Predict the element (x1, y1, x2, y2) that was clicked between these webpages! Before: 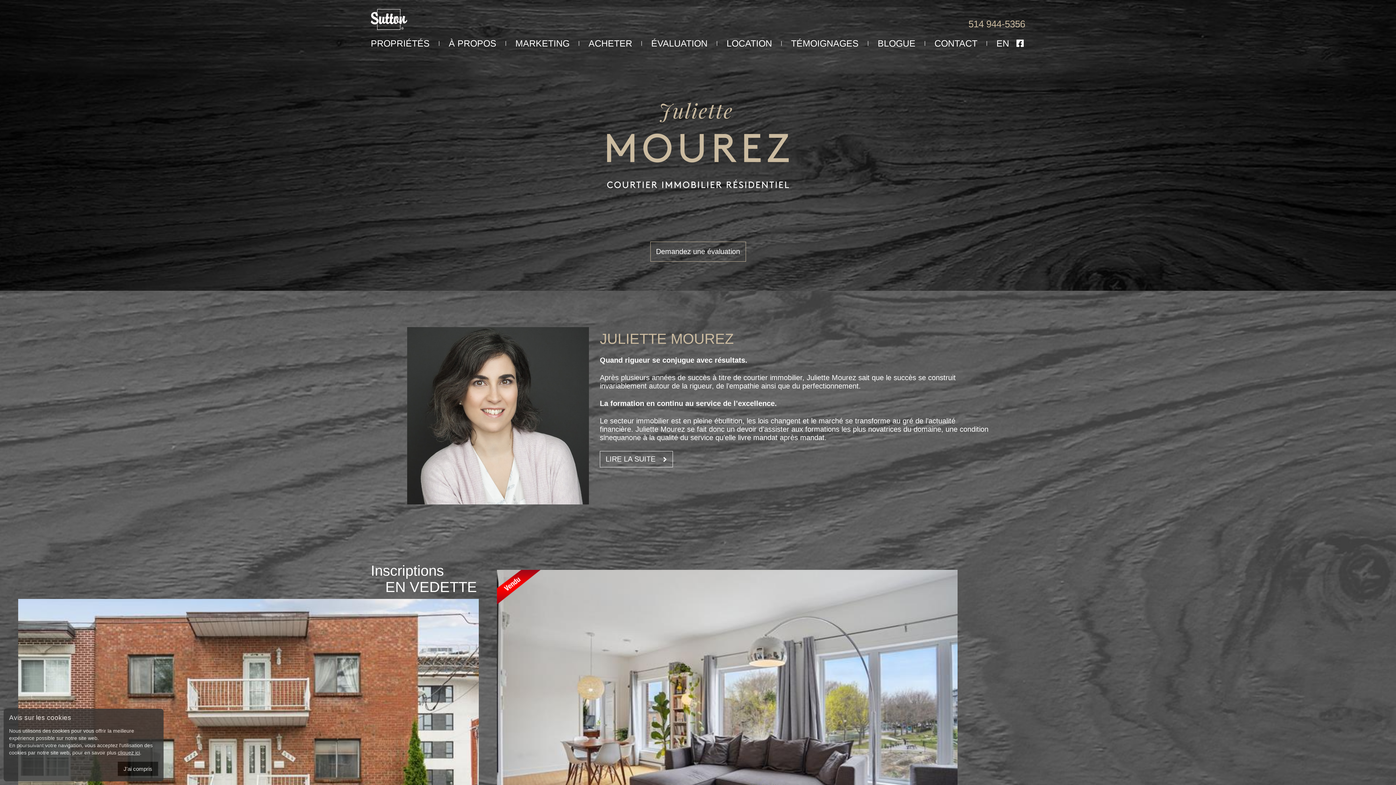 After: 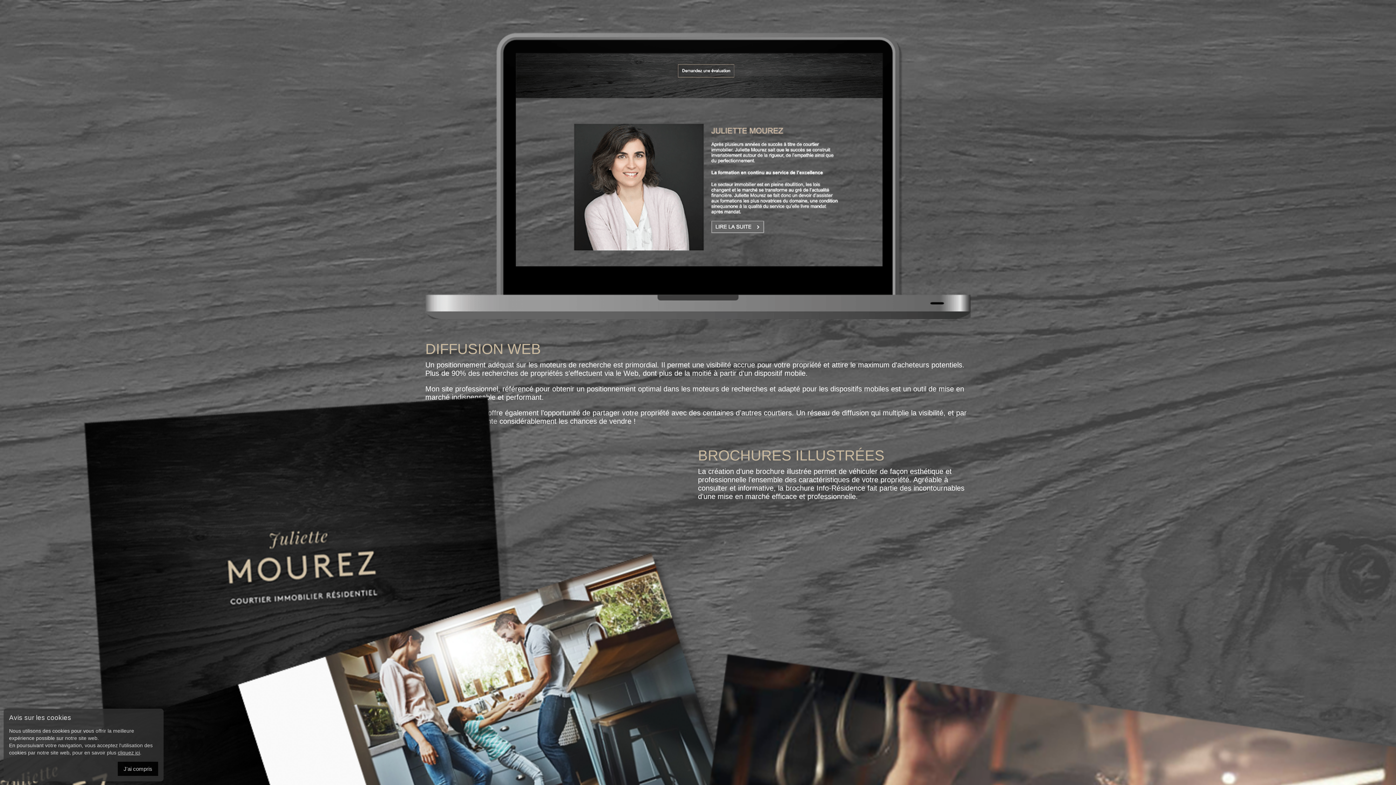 Action: bbox: (515, 38, 569, 47) label: MARKETING